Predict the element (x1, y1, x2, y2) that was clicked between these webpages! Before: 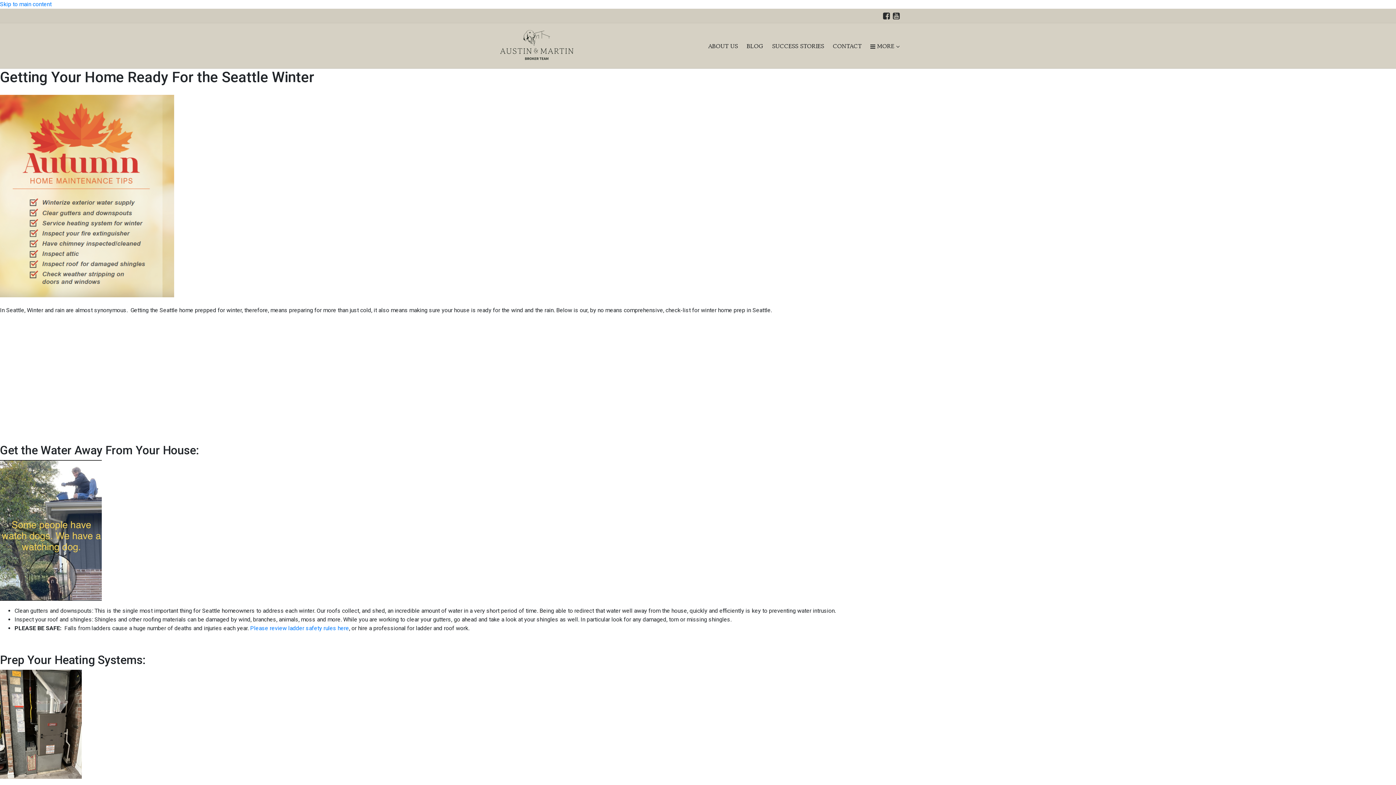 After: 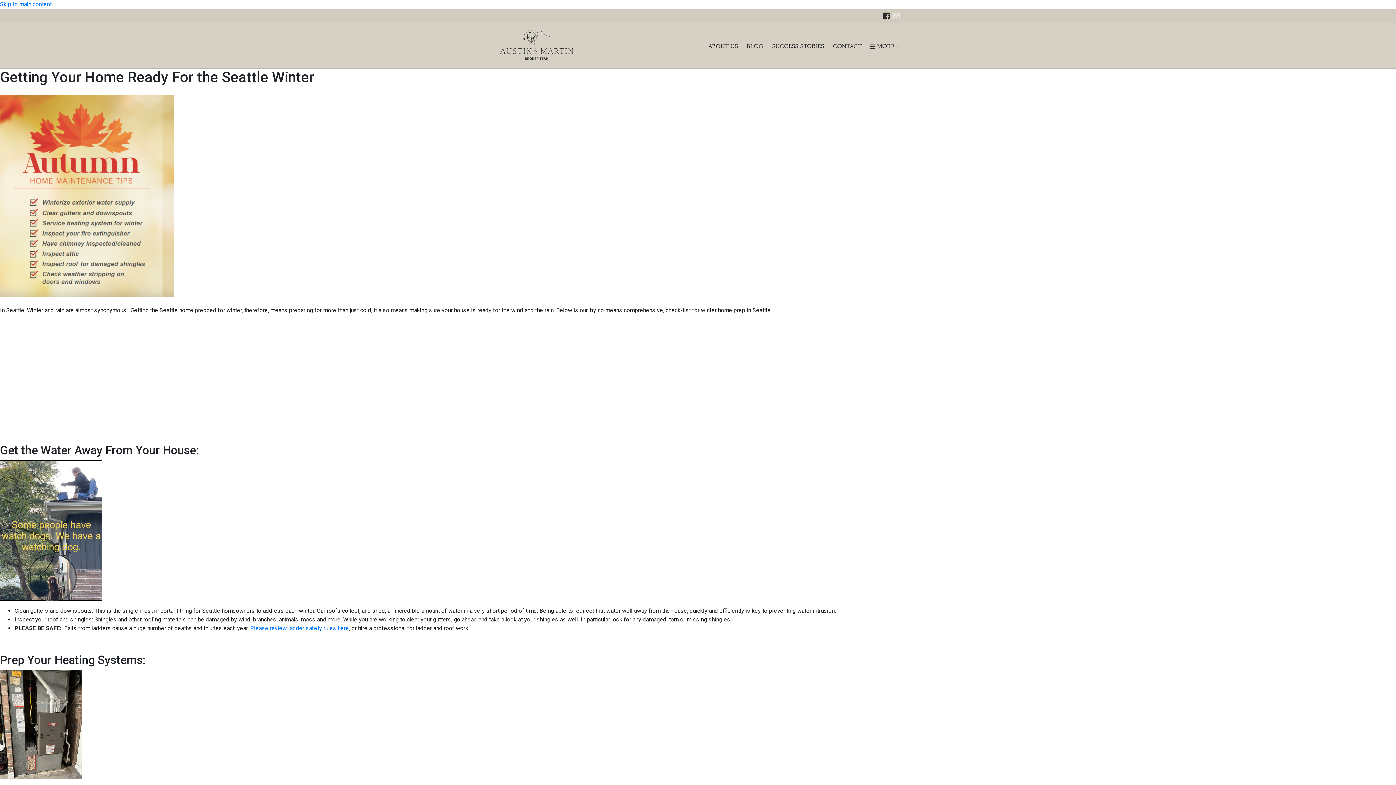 Action: label: Youtube bbox: (891, 11, 901, 19)